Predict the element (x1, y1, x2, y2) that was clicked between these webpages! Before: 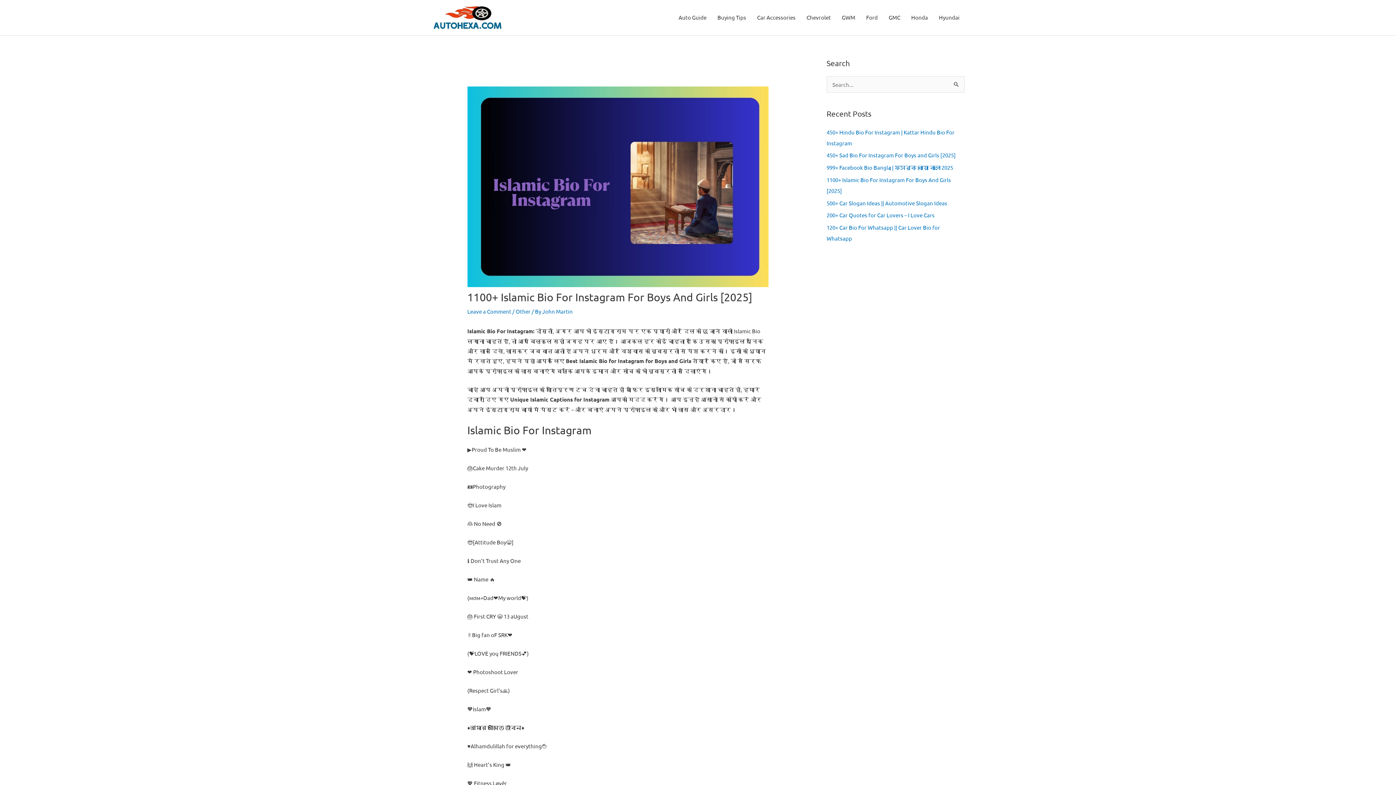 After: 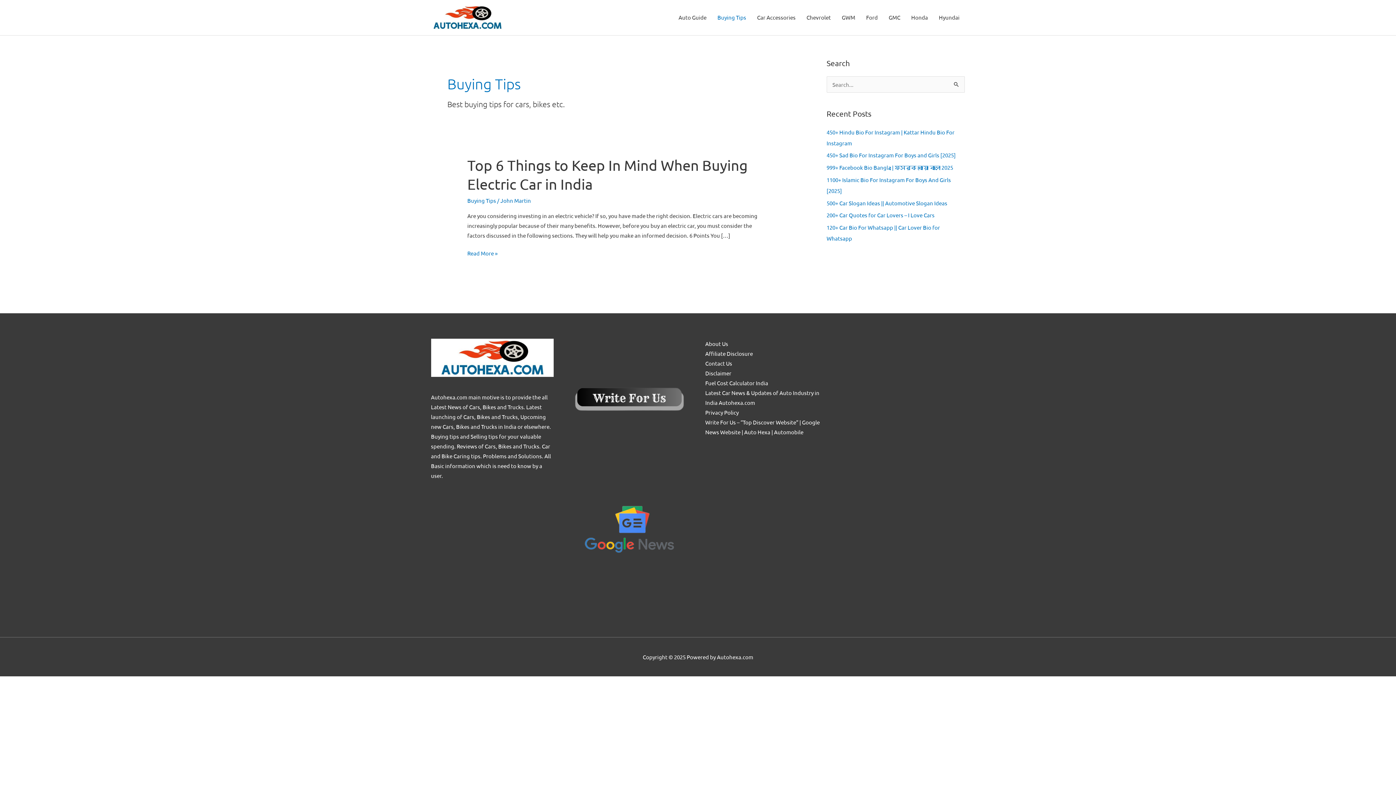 Action: bbox: (712, 0, 751, 35) label: Buying Tips